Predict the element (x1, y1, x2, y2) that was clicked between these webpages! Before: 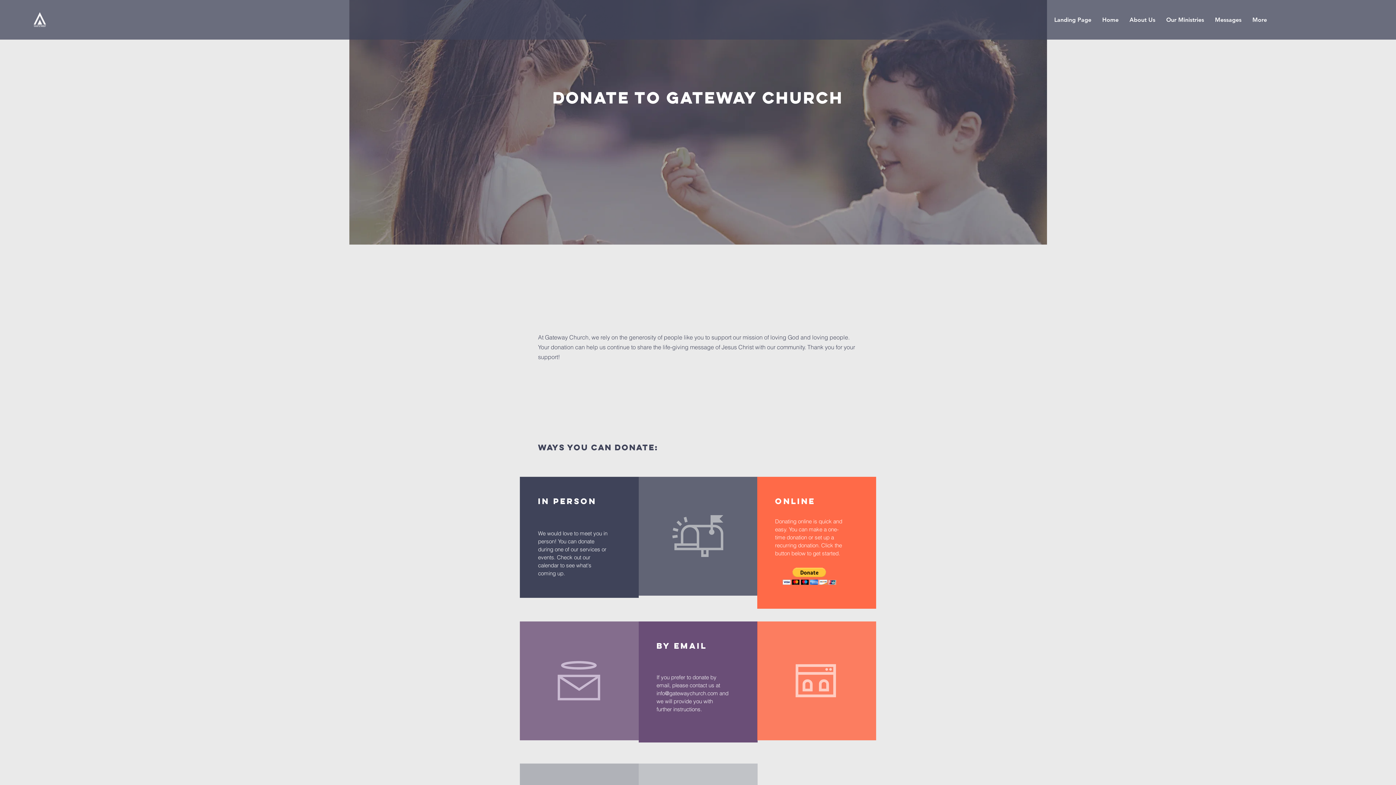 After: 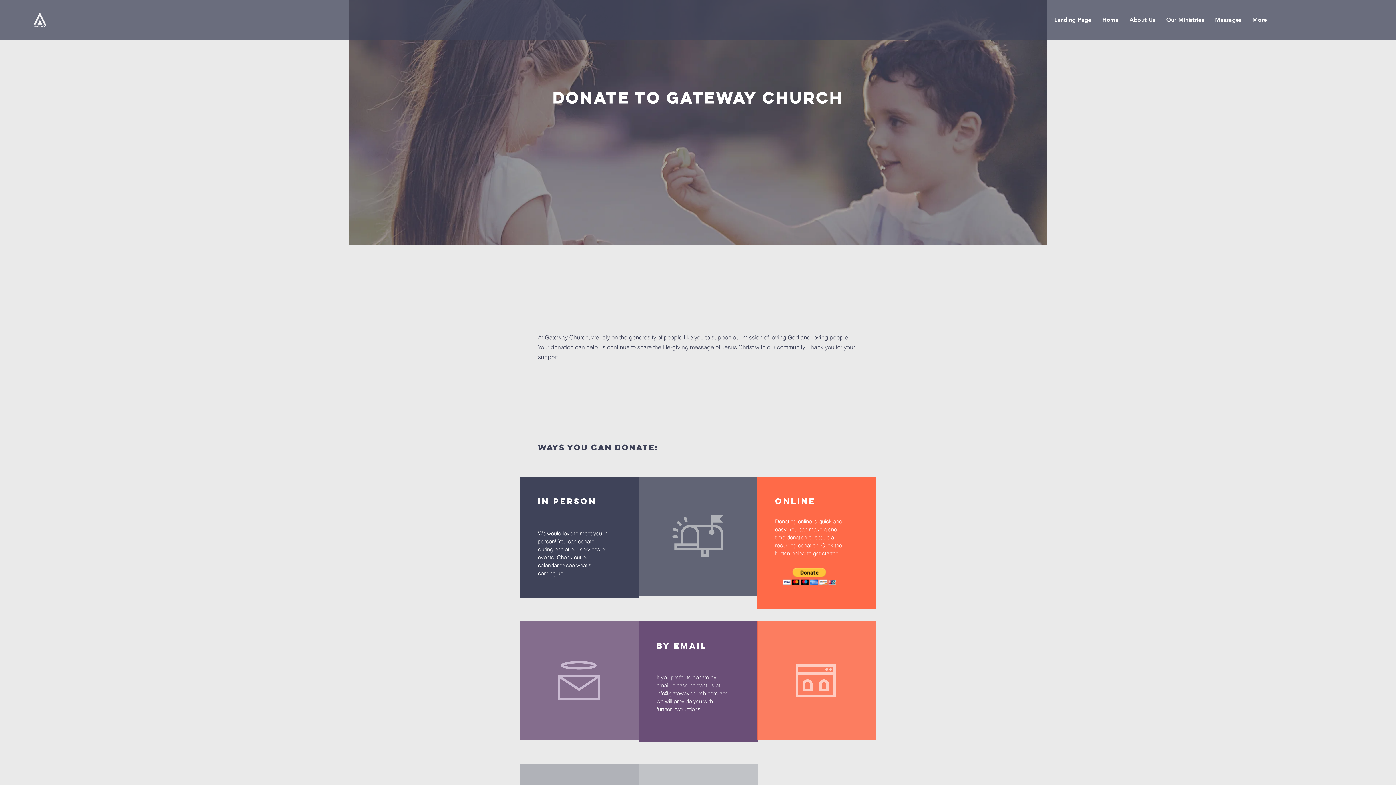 Action: bbox: (782, 568, 836, 585)